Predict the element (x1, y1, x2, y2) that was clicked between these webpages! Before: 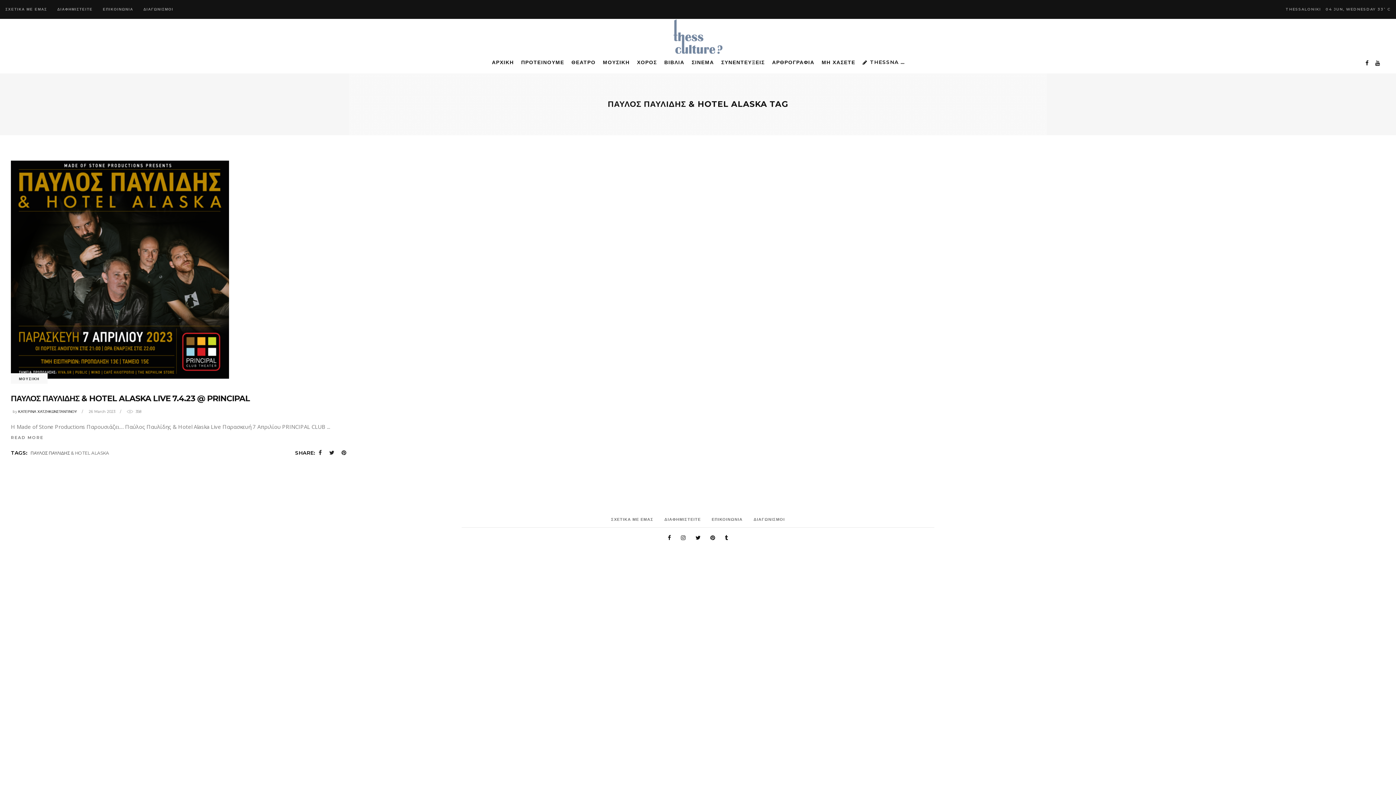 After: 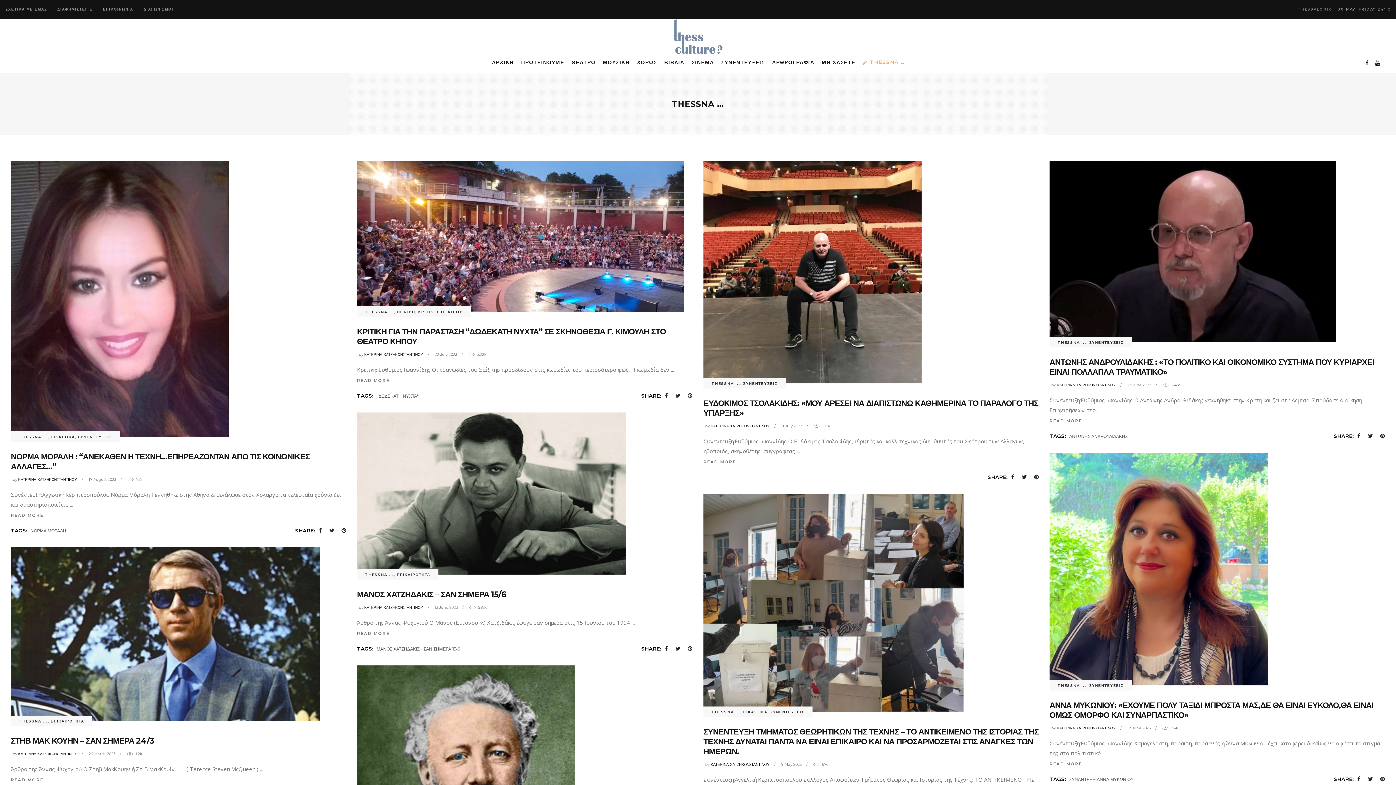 Action: label: THESSNA … bbox: (861, 51, 911, 73)